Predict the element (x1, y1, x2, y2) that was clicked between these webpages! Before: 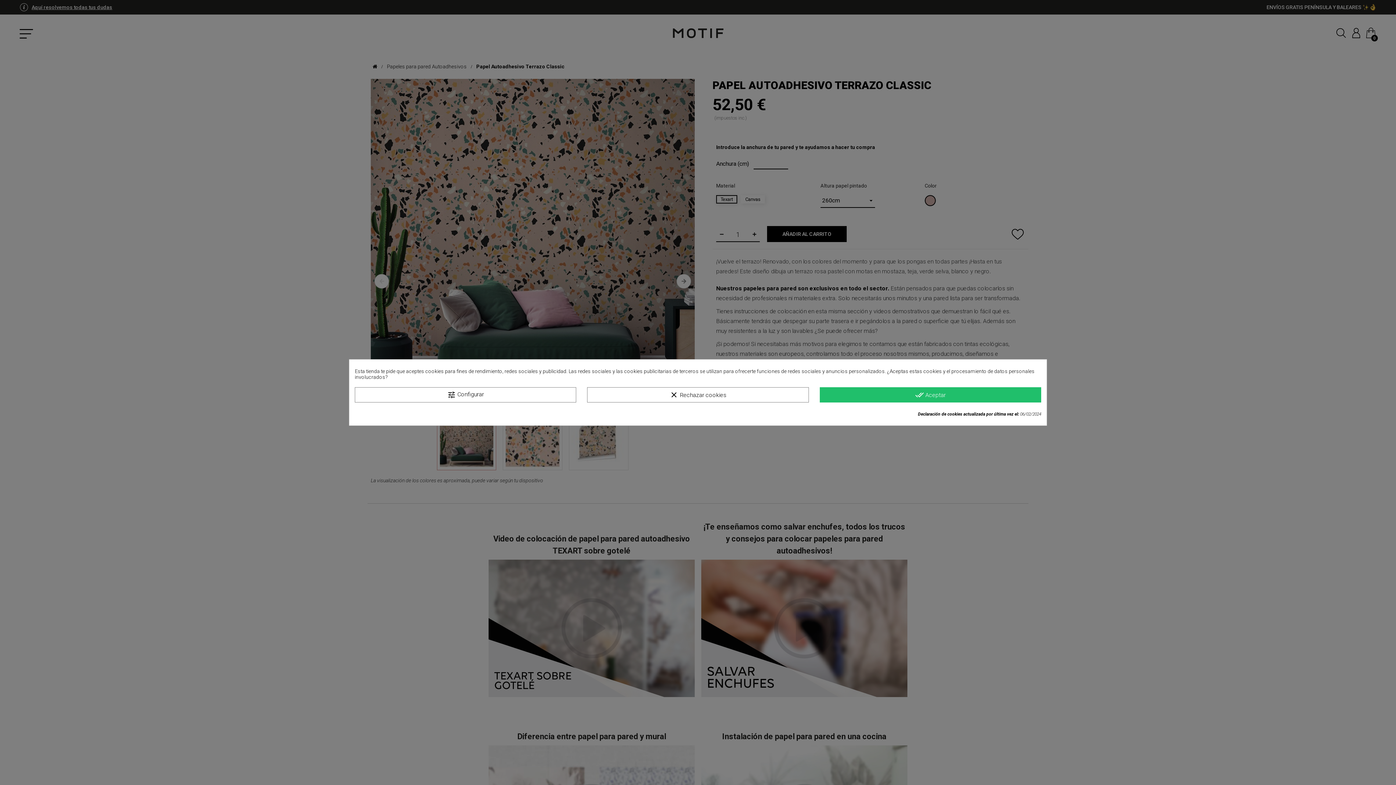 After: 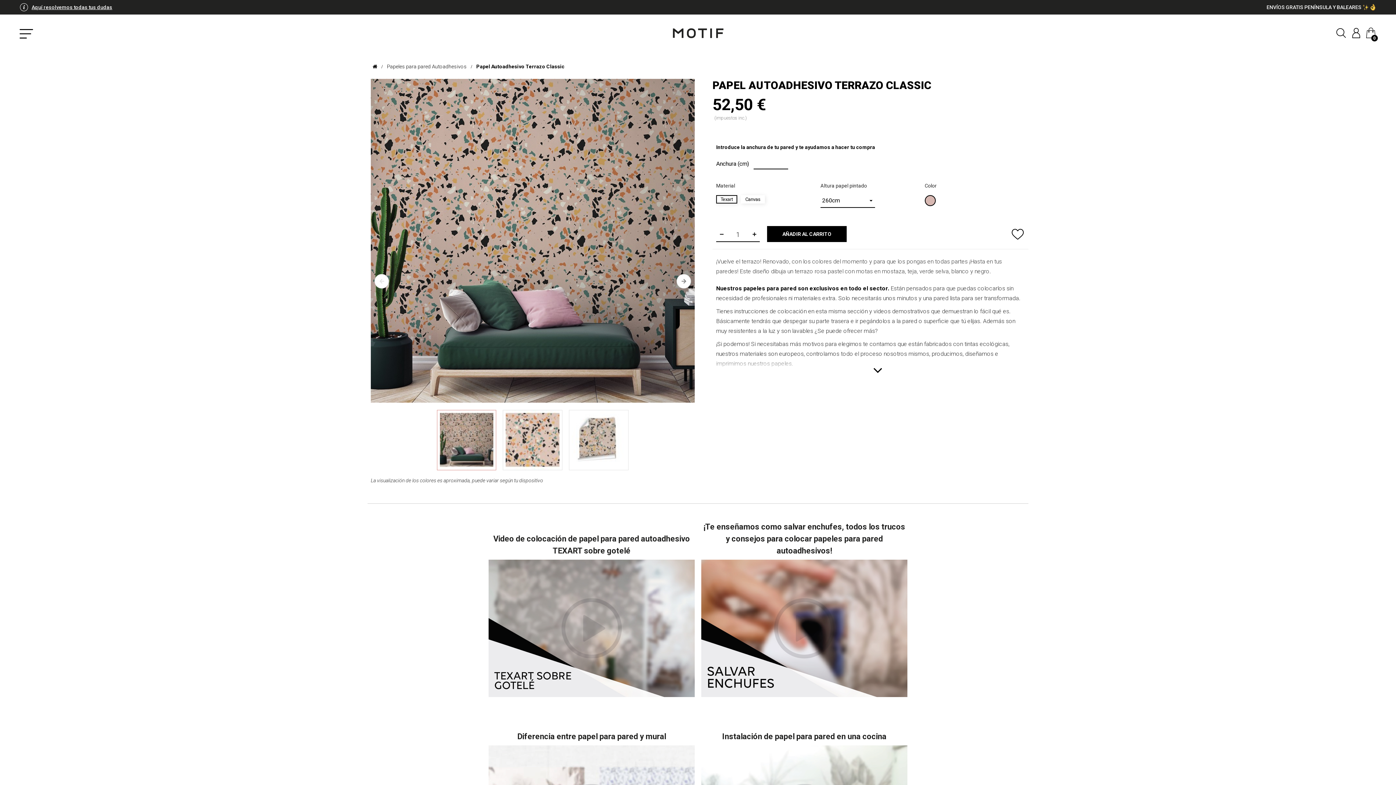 Action: bbox: (587, 387, 808, 402) label: clear Rechazar cookies